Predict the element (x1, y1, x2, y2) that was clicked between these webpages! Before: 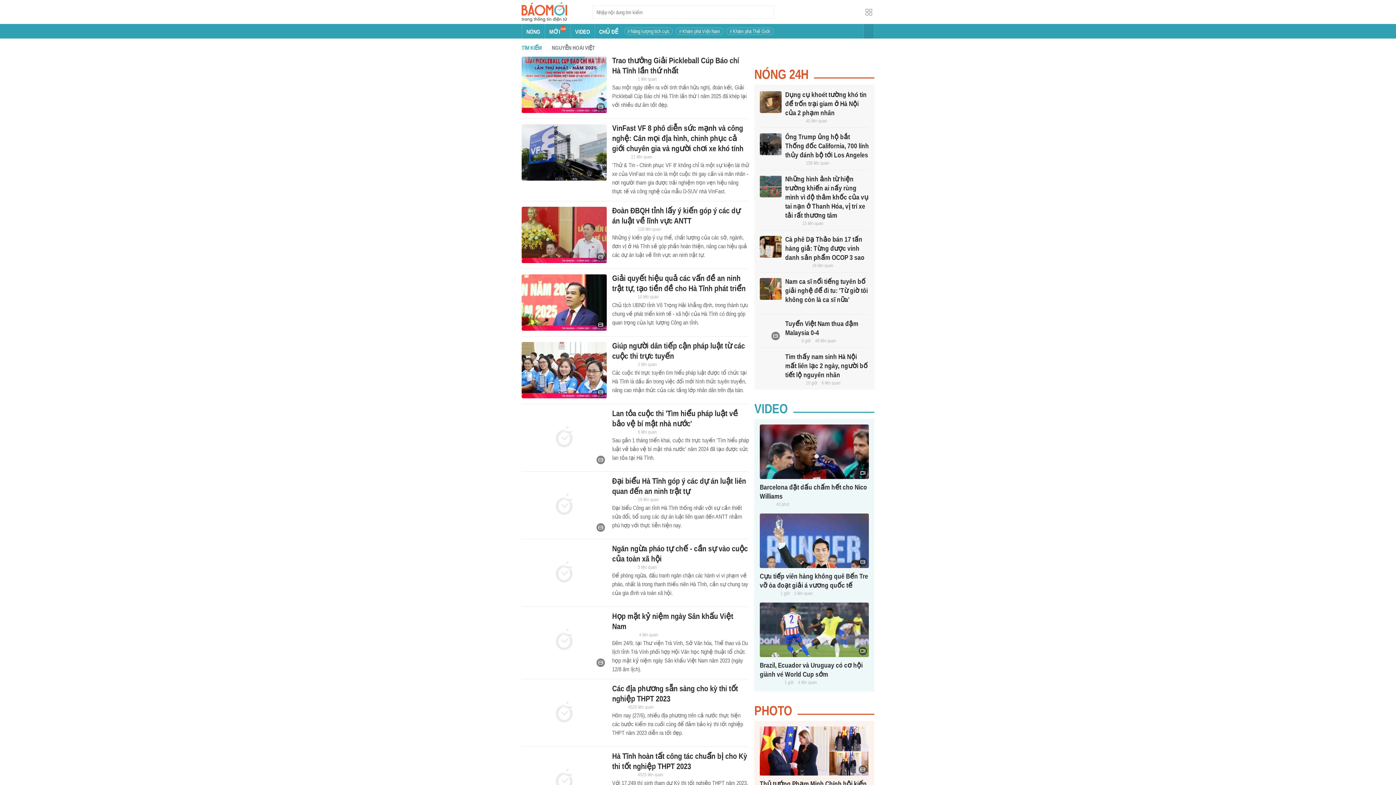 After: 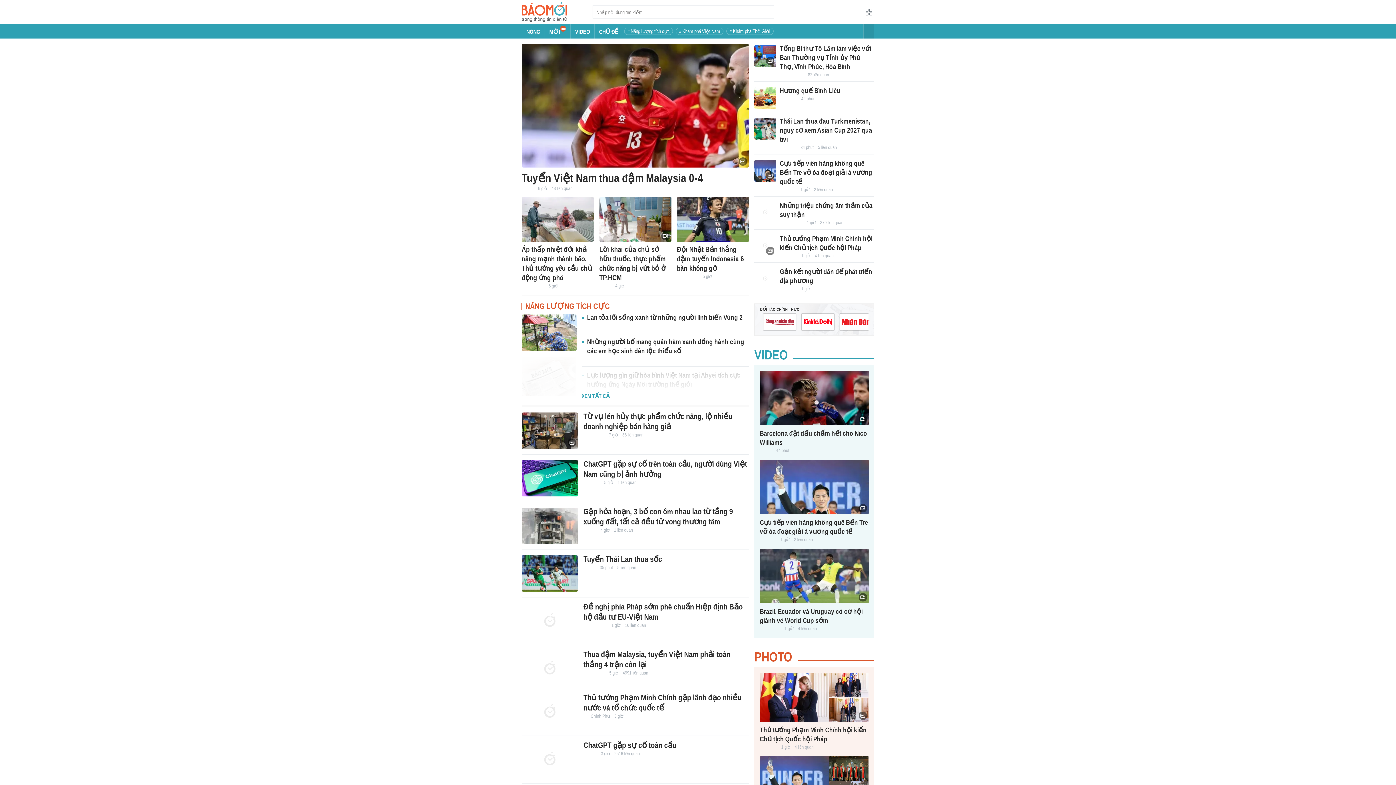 Action: label: NÓNG bbox: (522, 24, 544, 38)